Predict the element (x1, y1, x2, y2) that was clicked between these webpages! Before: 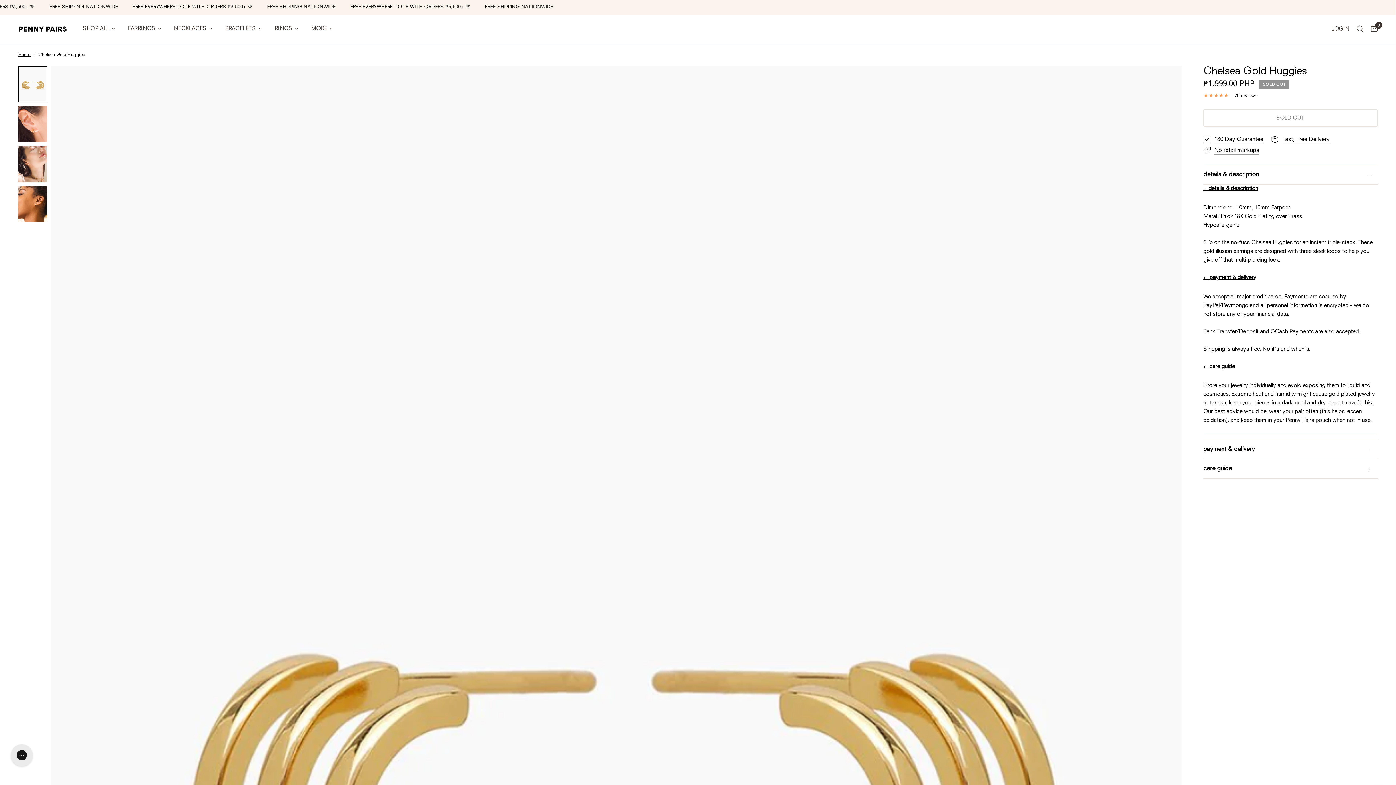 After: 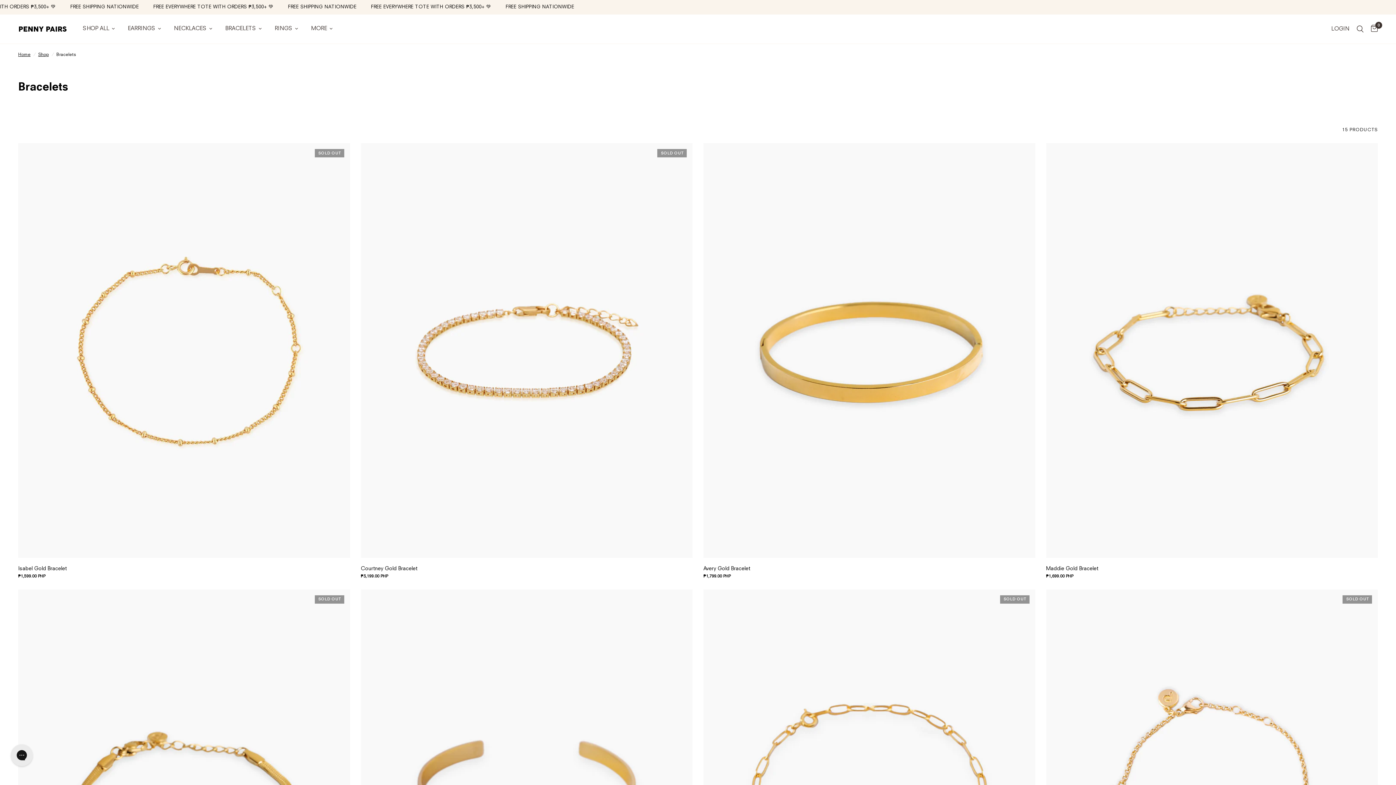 Action: label: BRACELETS bbox: (225, 24, 261, 33)